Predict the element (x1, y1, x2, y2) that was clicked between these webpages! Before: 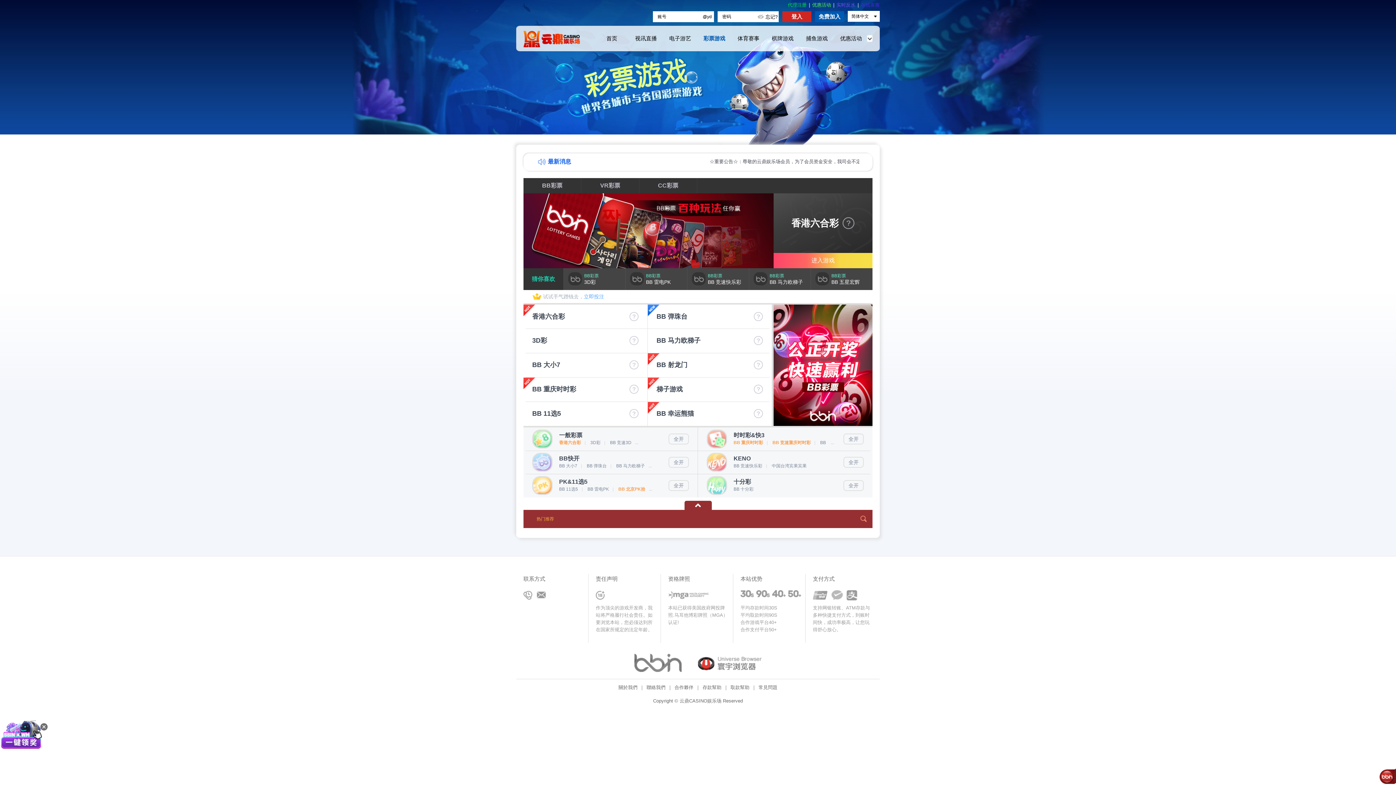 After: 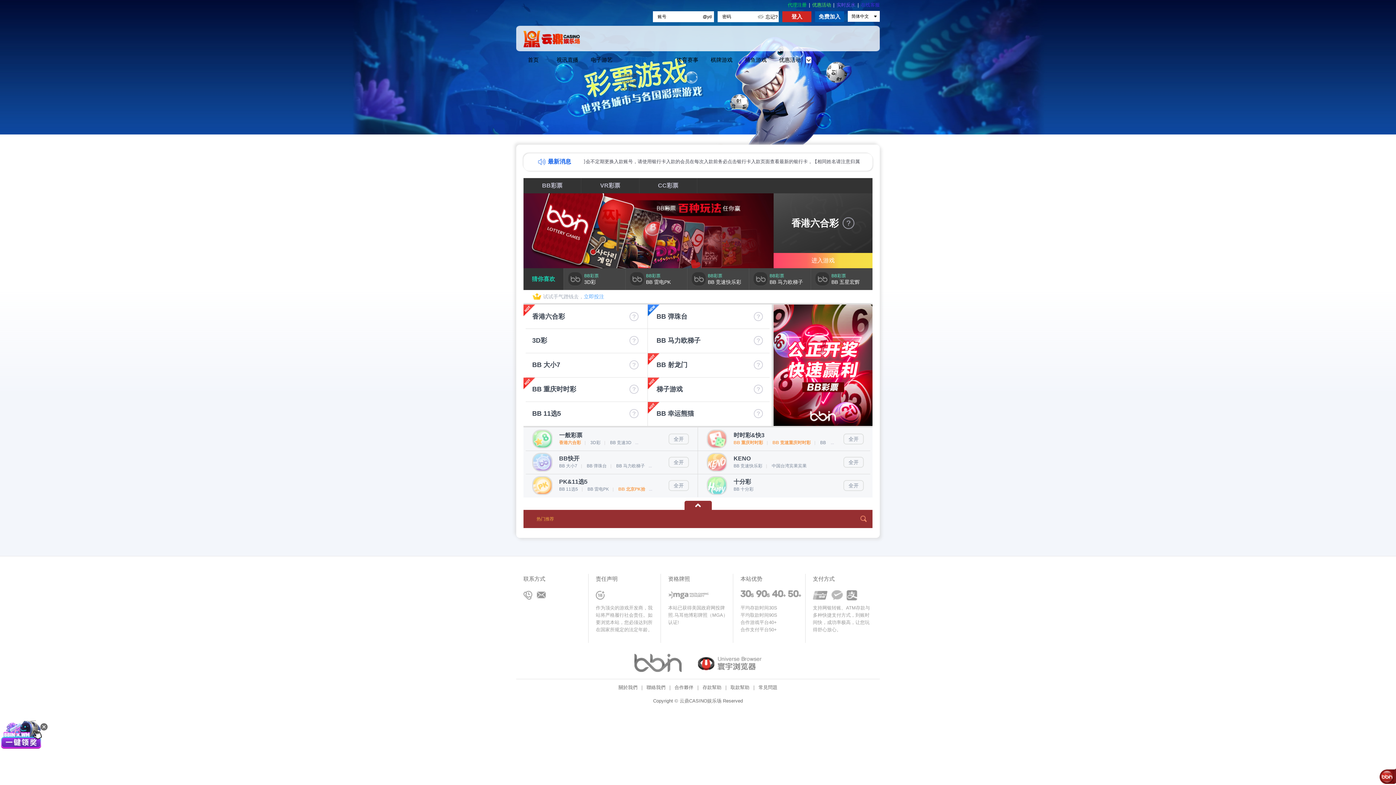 Action: bbox: (700, 25, 729, 51) label: 彩票游戏